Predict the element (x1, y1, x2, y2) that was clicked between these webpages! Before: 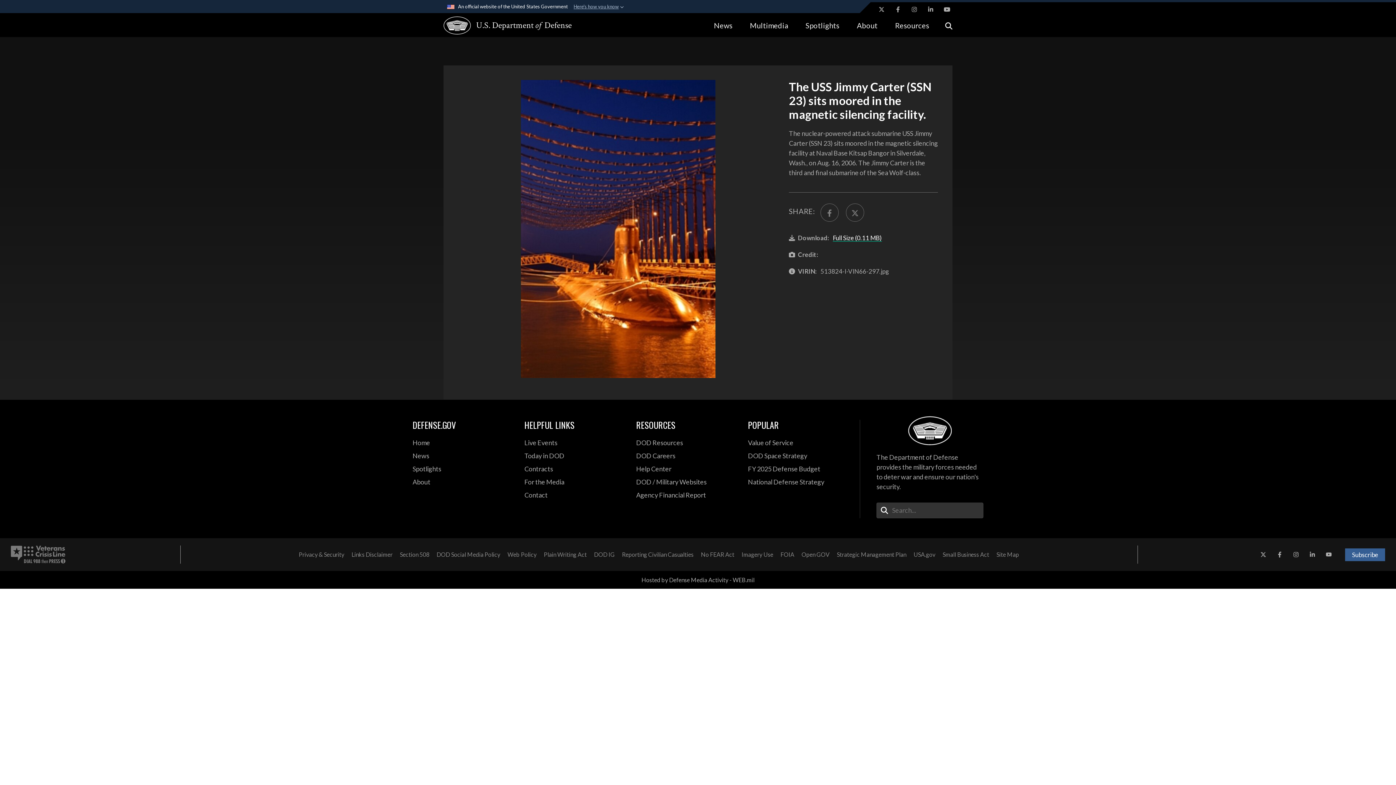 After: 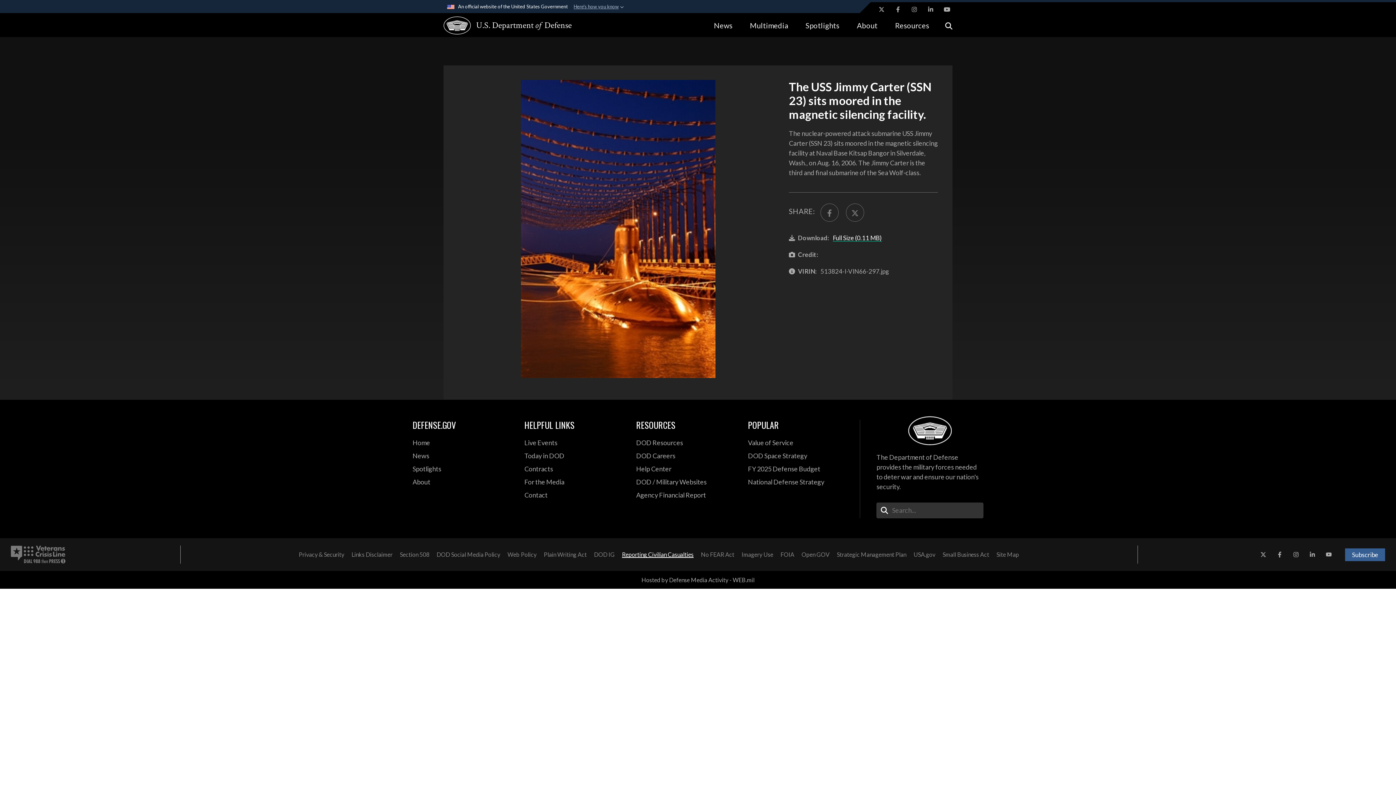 Action: label:  opens in a new window bbox: (618, 548, 697, 561)